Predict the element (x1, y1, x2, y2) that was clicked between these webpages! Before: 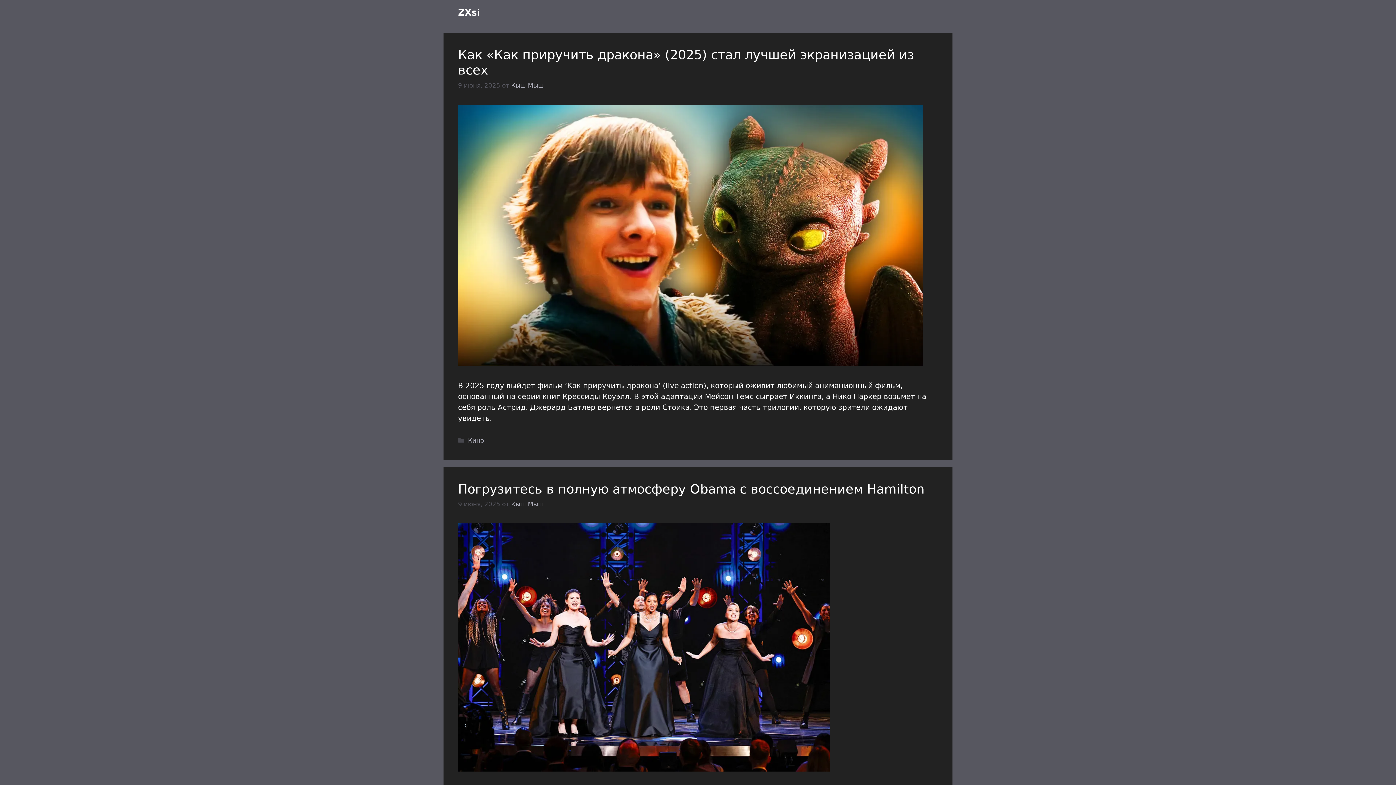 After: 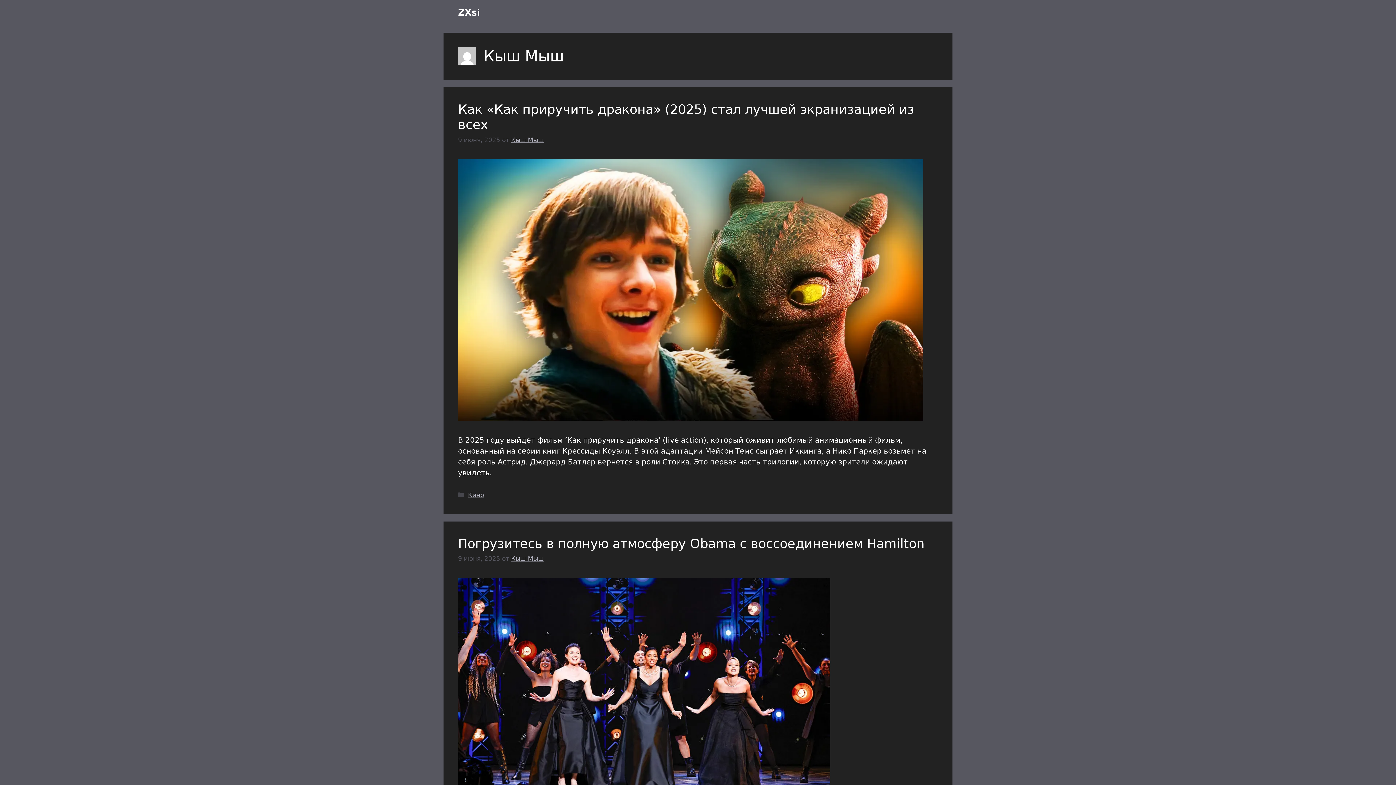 Action: label: Кыш Мыш bbox: (511, 81, 544, 88)